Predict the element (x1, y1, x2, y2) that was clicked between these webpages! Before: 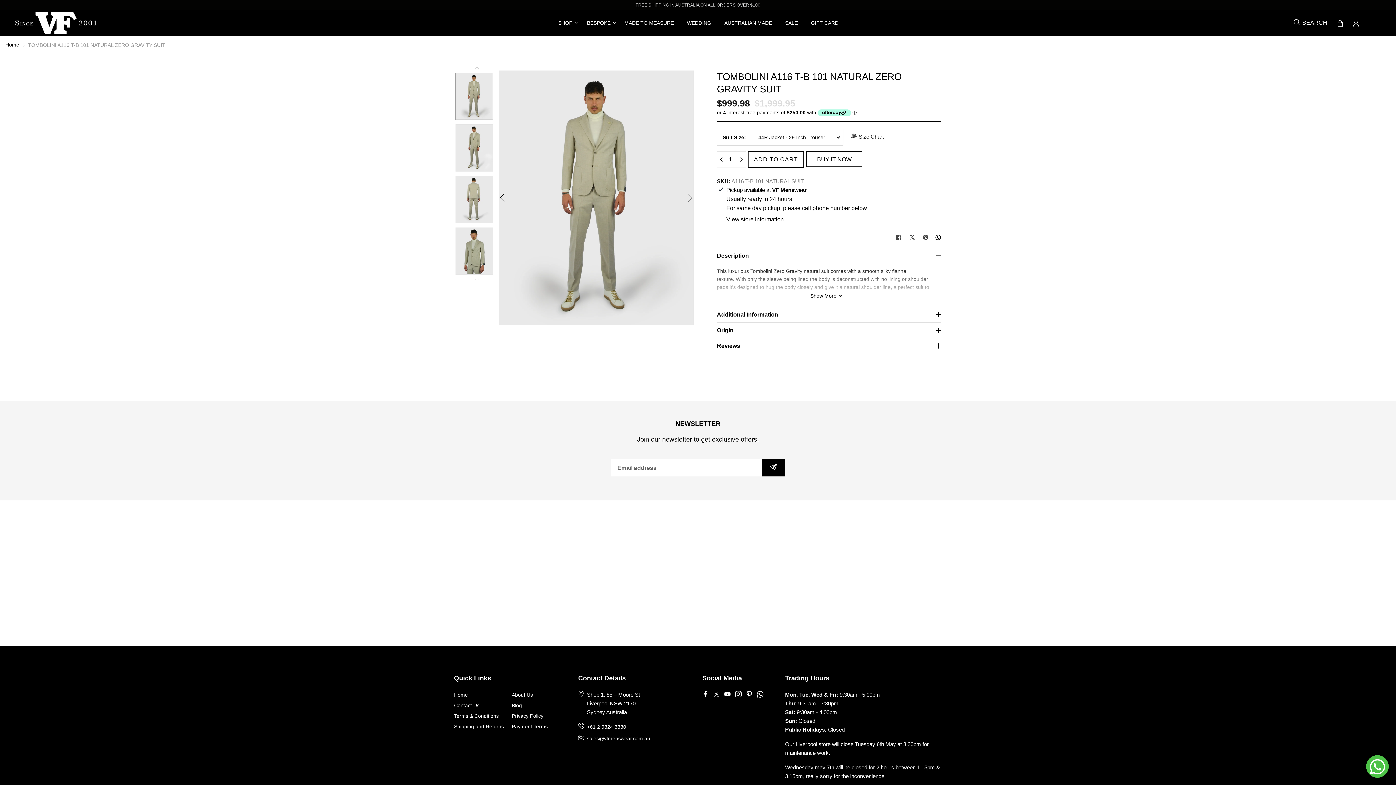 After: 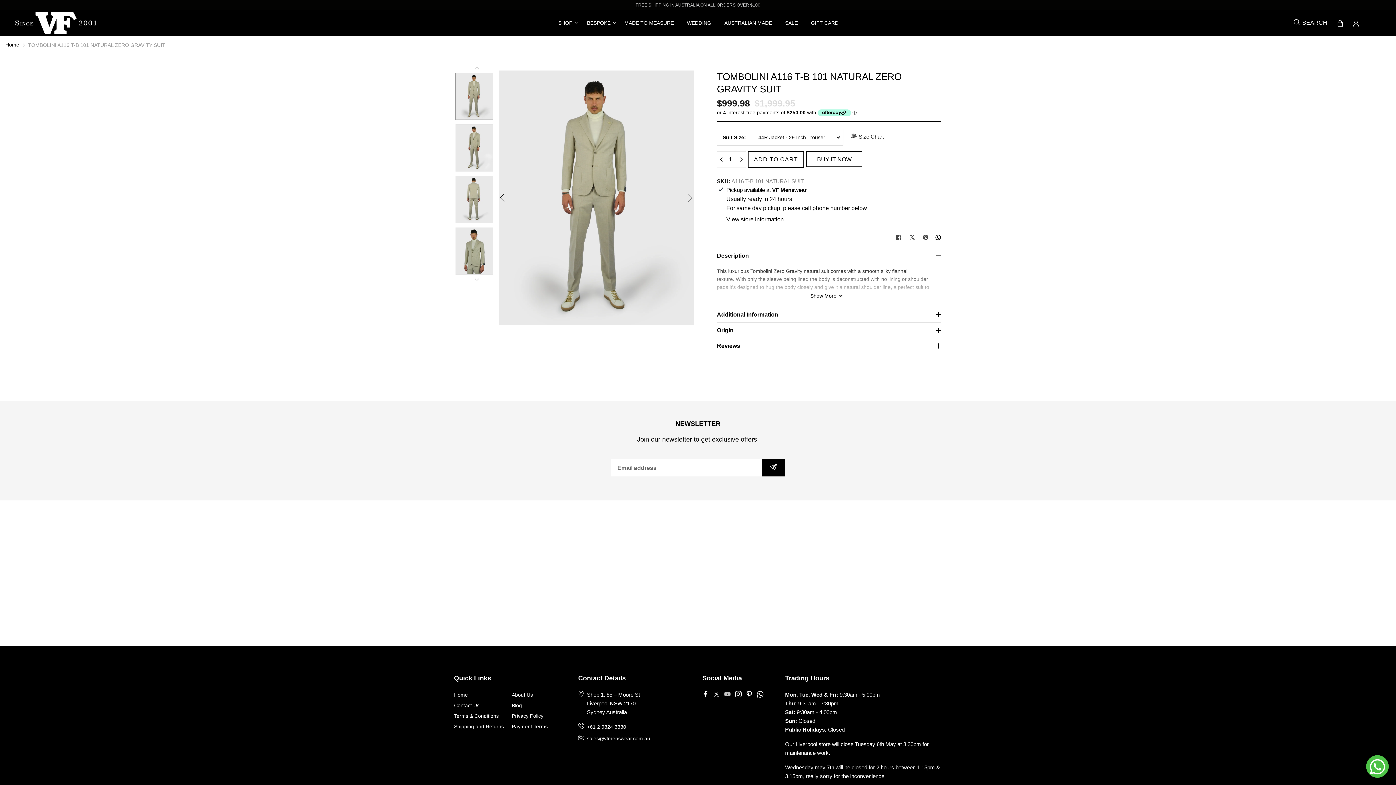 Action: bbox: (724, 691, 730, 700)